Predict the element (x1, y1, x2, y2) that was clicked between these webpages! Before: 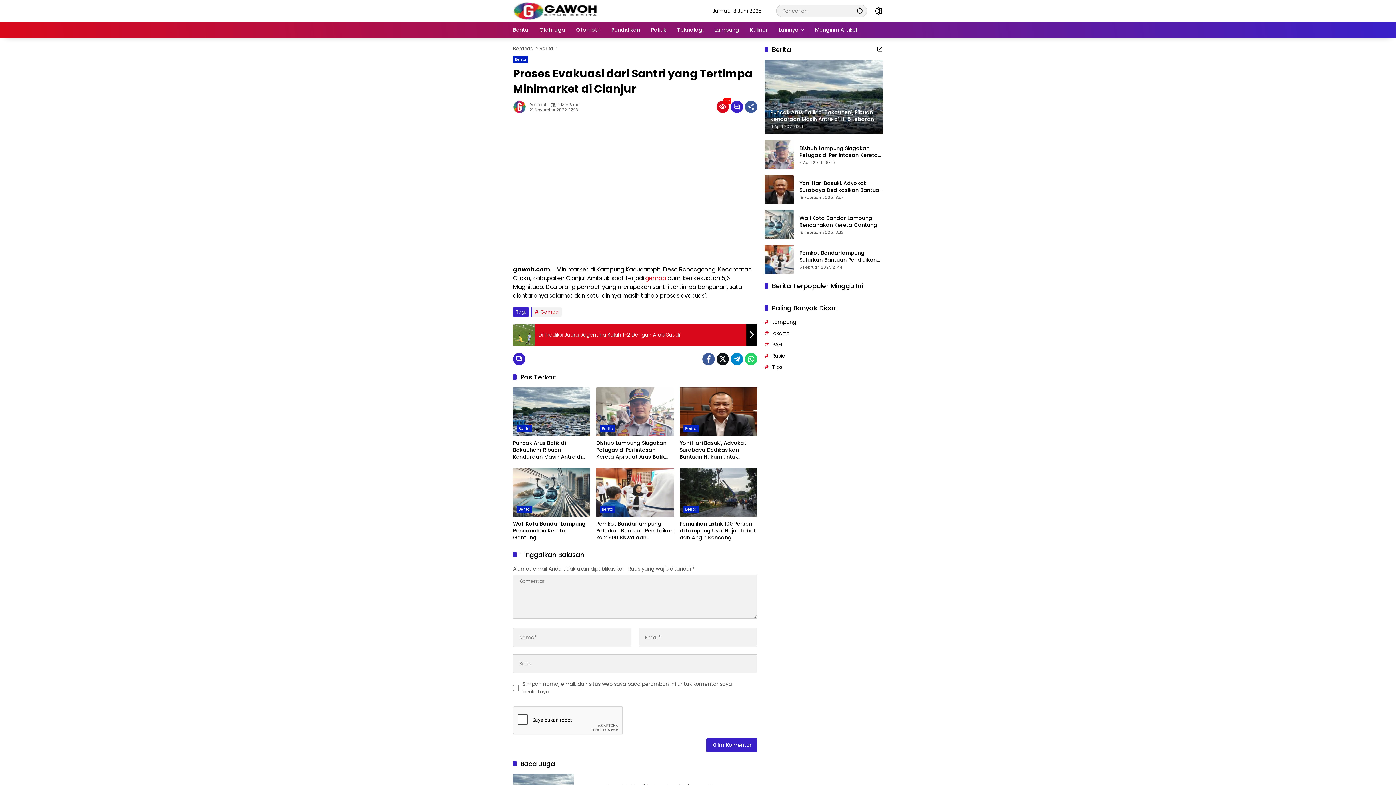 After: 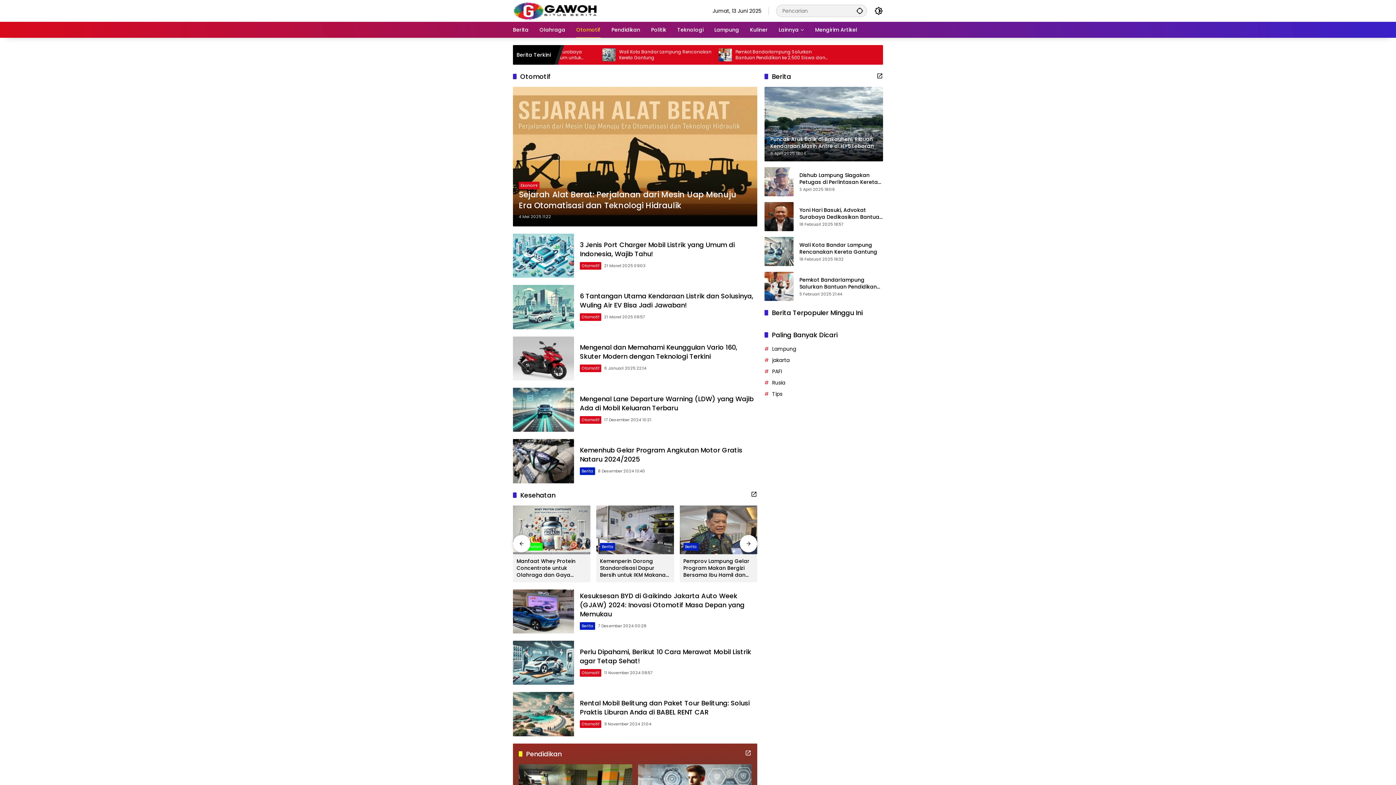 Action: bbox: (576, 21, 600, 37) label: Otomotif